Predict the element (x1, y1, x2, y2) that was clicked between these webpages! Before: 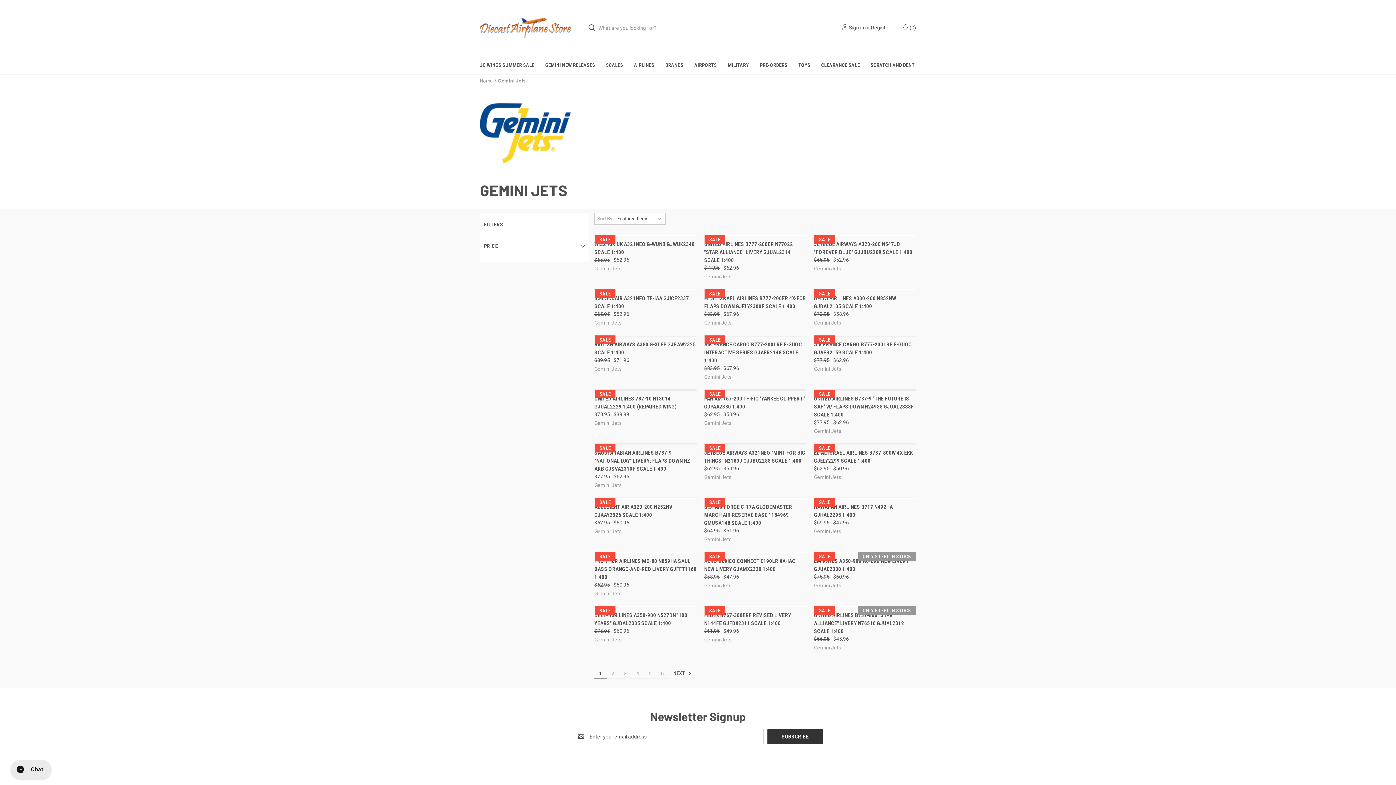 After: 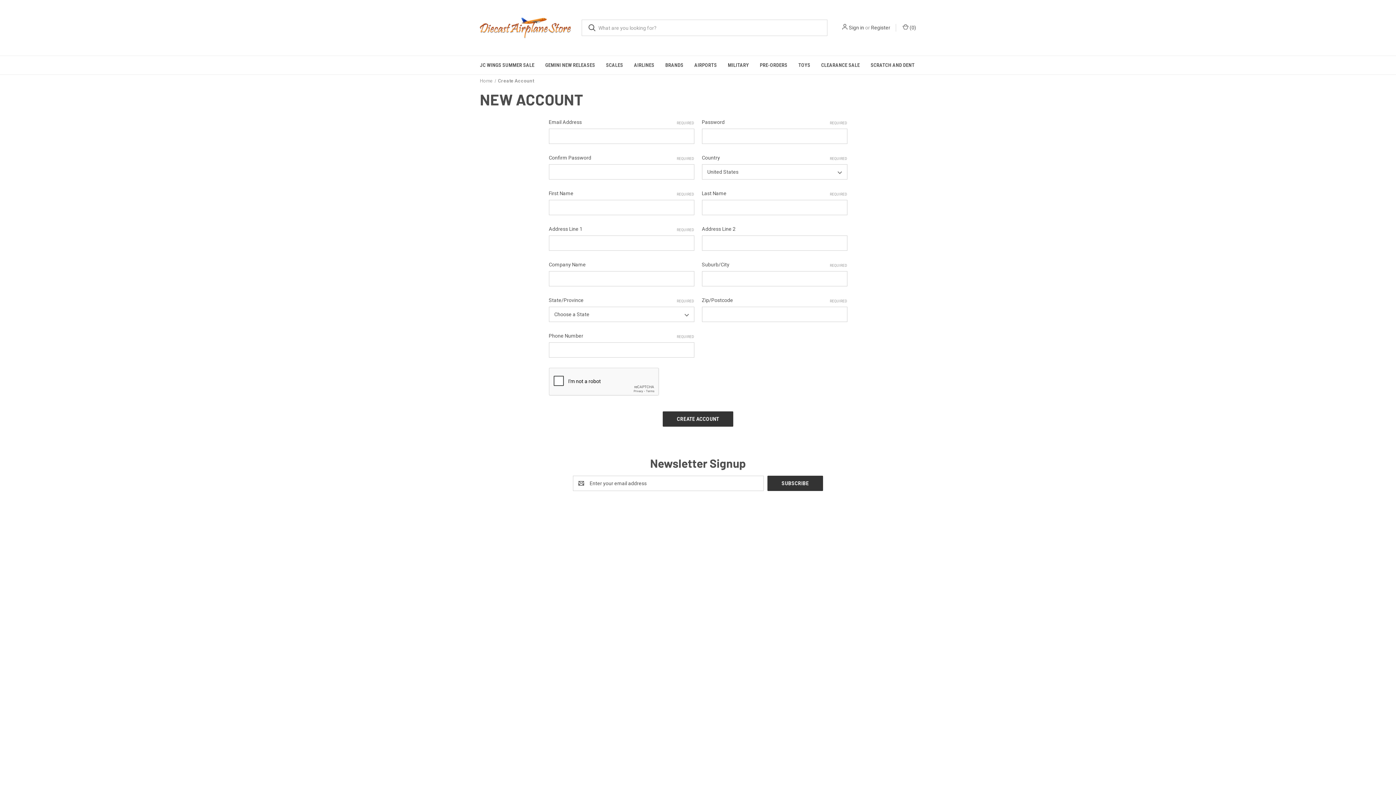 Action: bbox: (871, 24, 890, 31) label: Register